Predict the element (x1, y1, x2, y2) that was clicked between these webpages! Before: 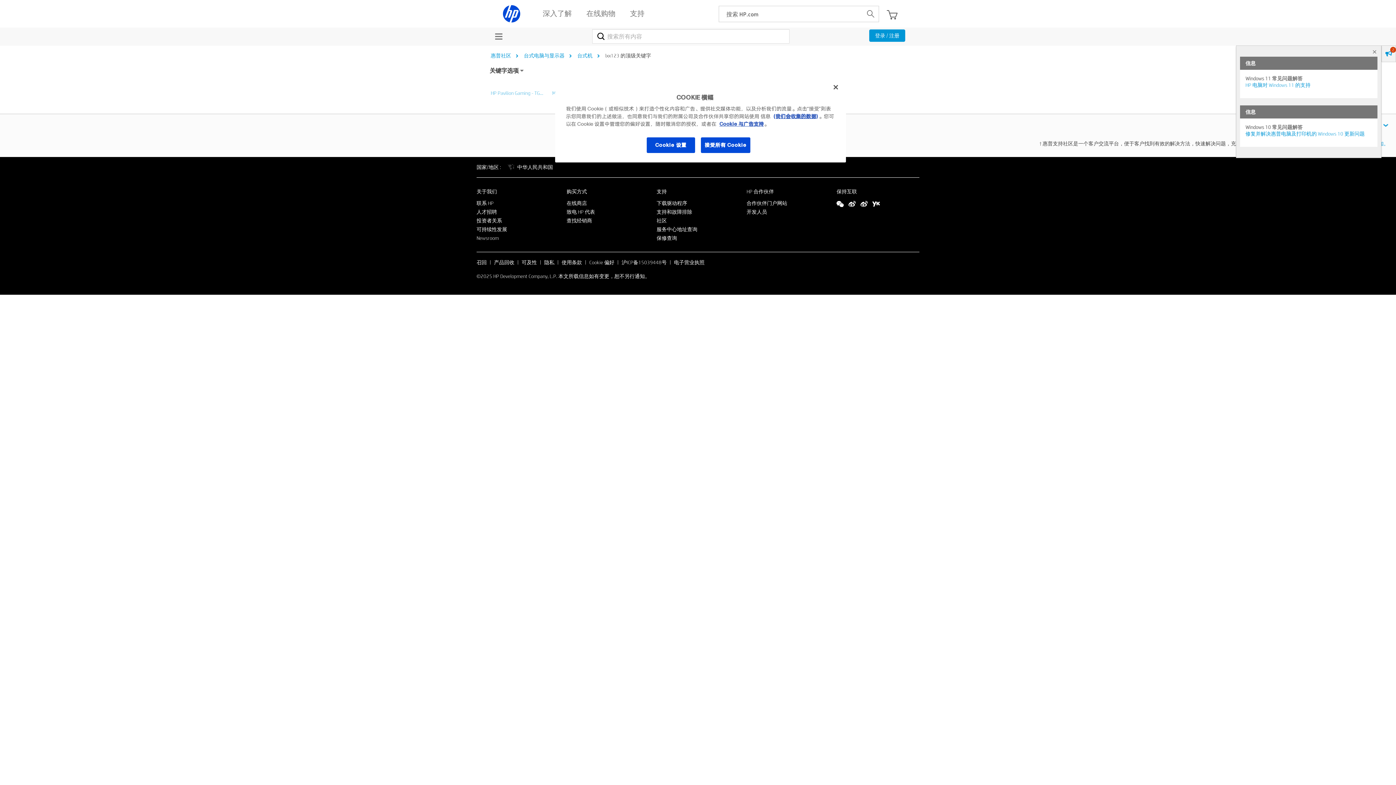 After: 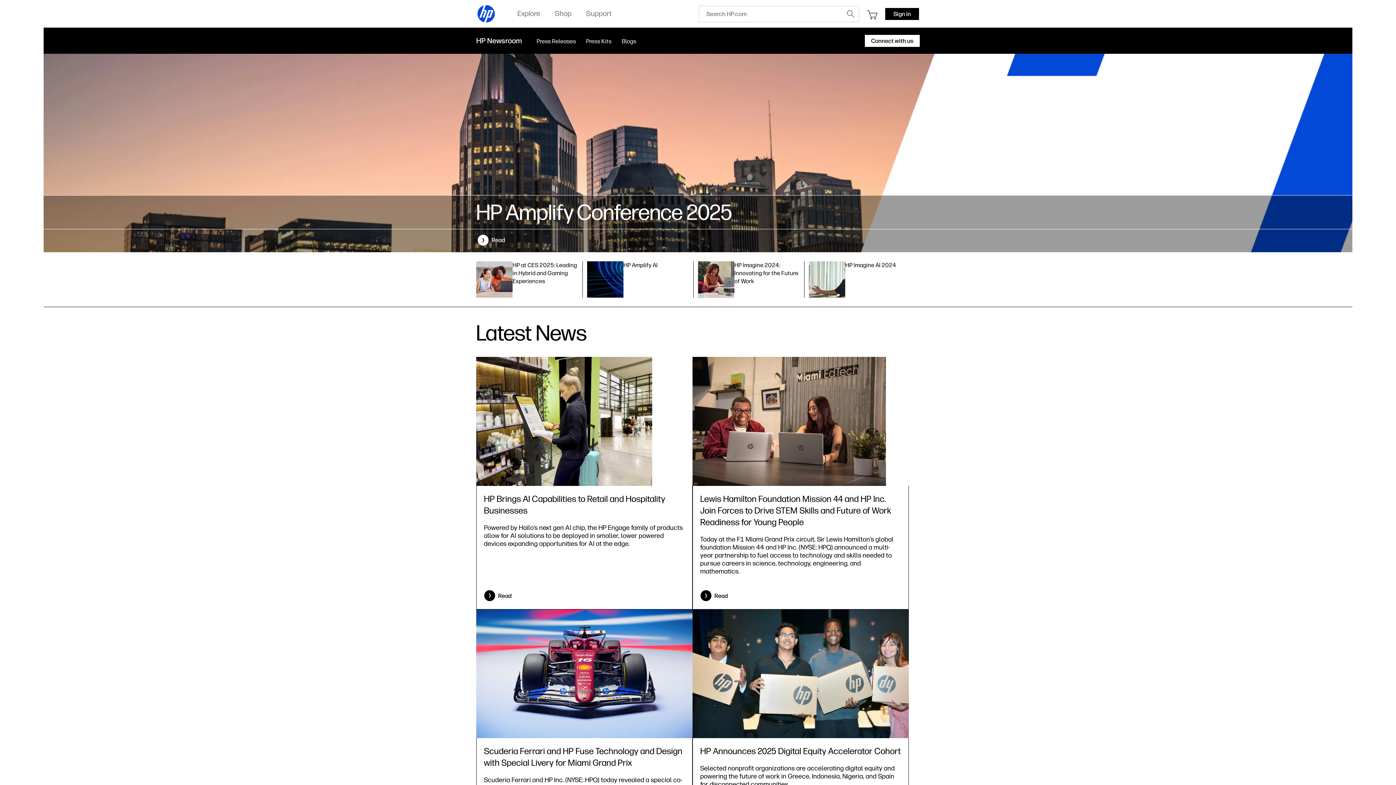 Action: label: Newsroom bbox: (476, 234, 498, 241)